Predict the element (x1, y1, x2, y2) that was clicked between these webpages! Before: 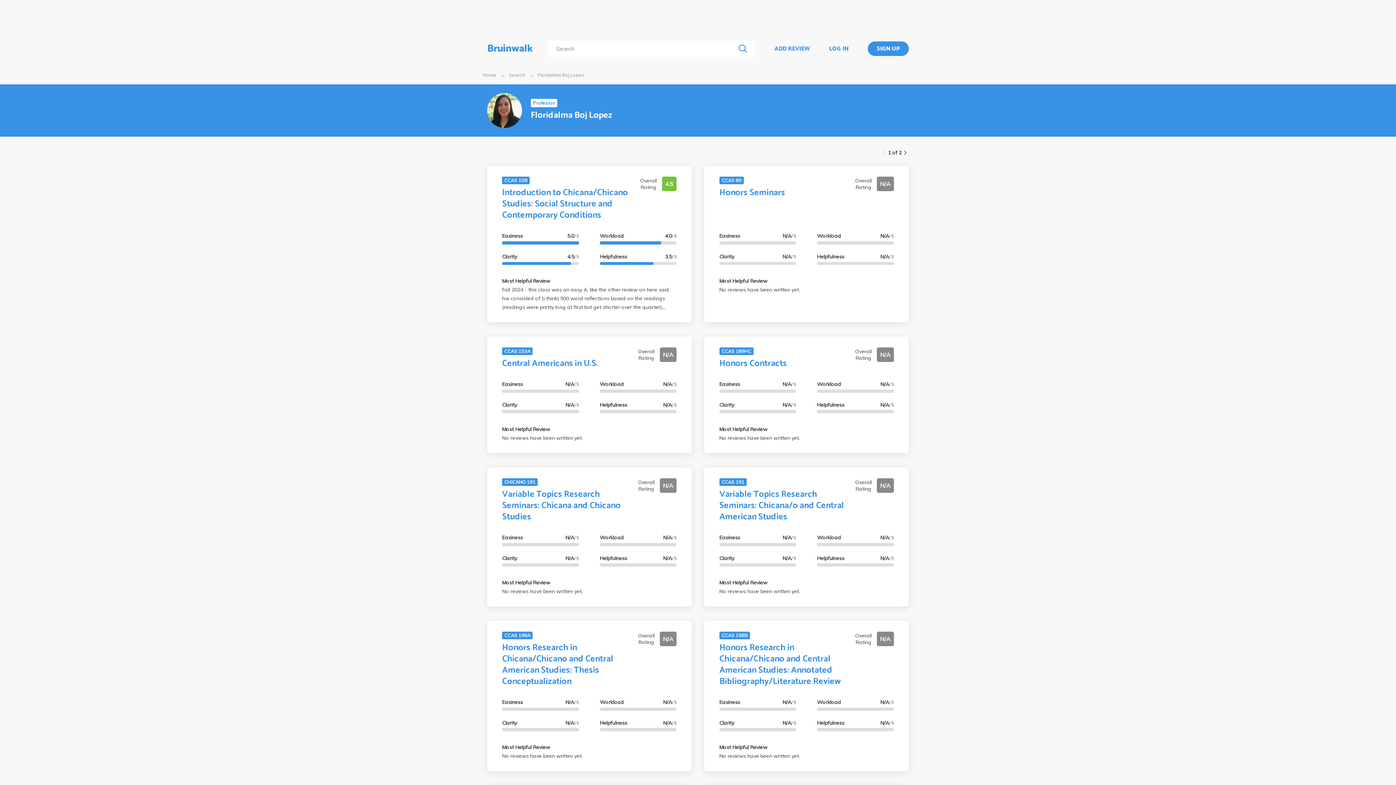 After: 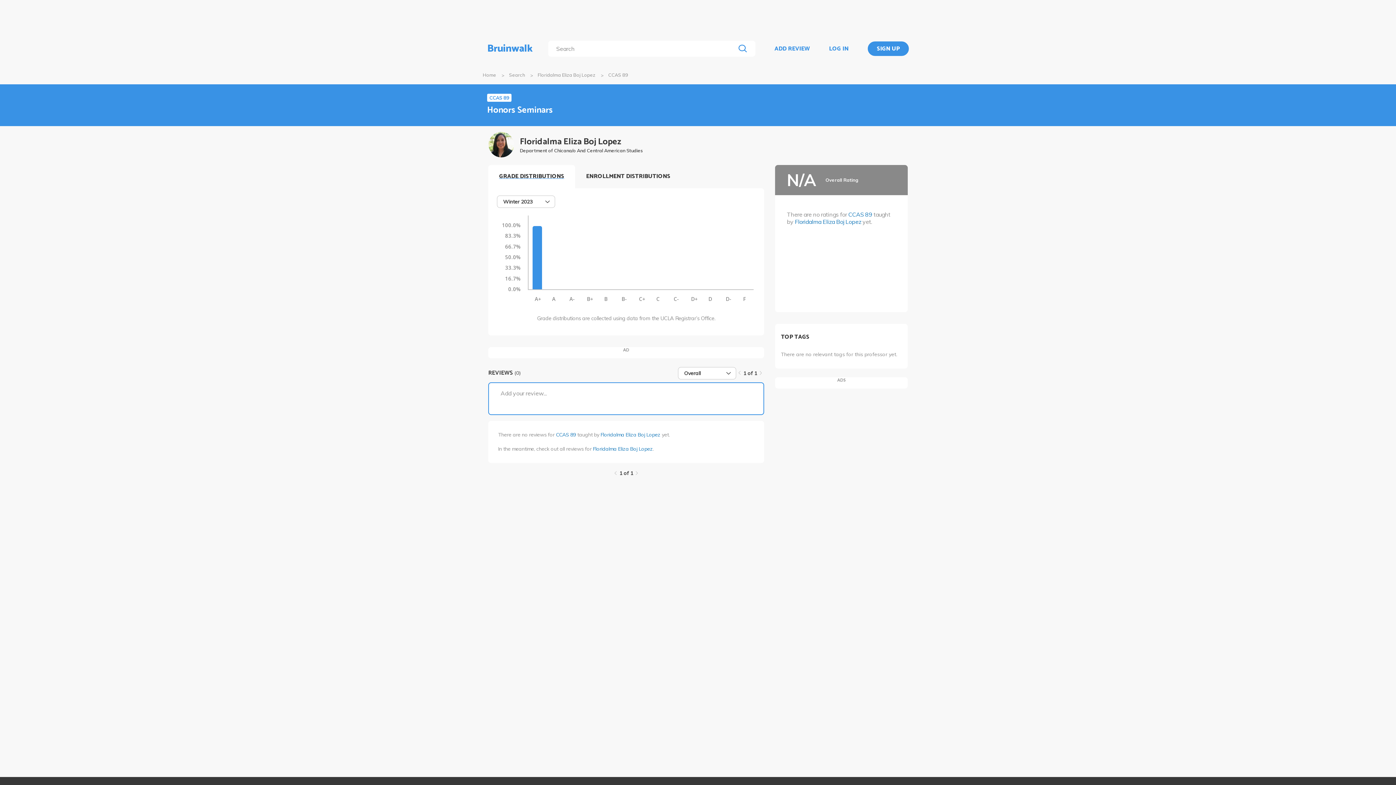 Action: bbox: (719, 286, 800, 293) label: No reviews have been written yet.